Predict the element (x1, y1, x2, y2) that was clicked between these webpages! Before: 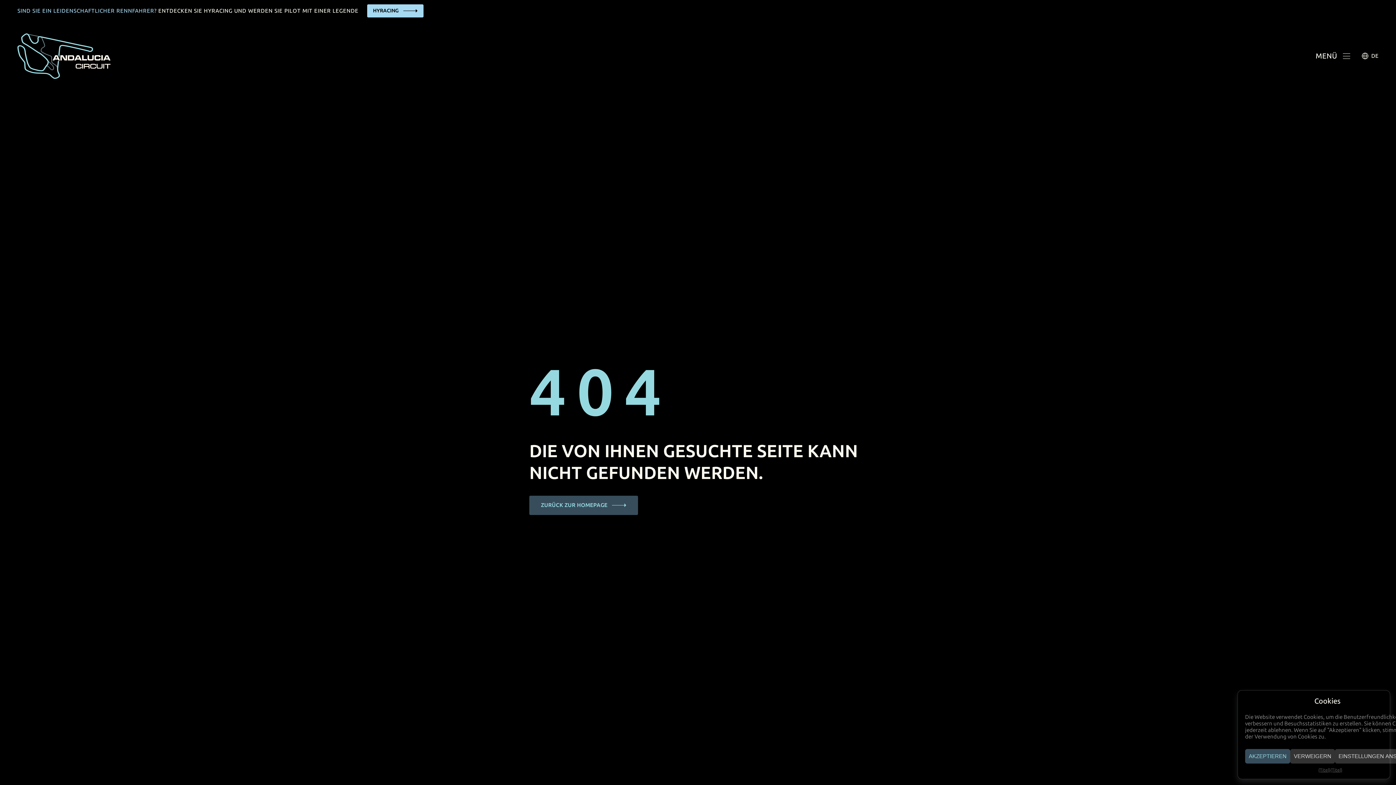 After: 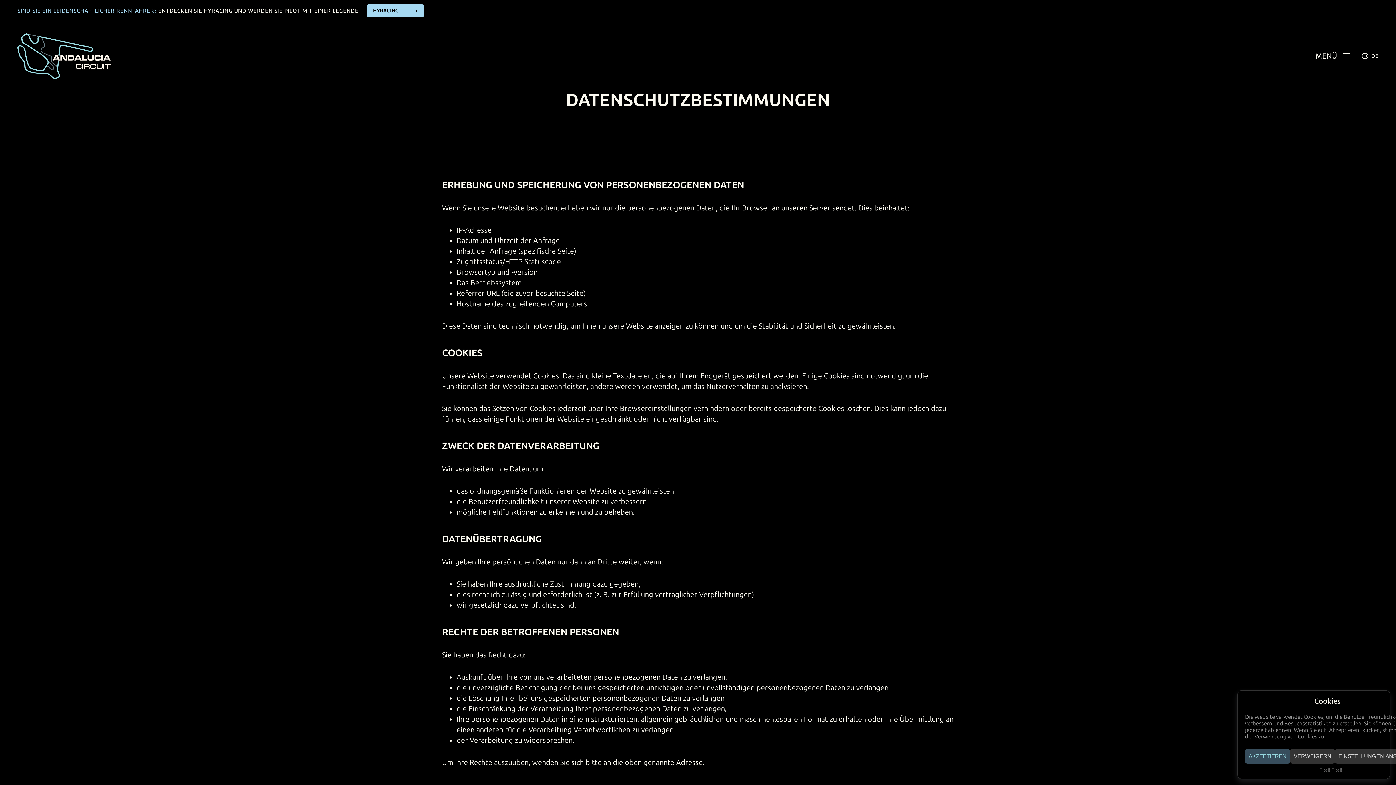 Action: bbox: (1318, 767, 1330, 773) label: {Titel}